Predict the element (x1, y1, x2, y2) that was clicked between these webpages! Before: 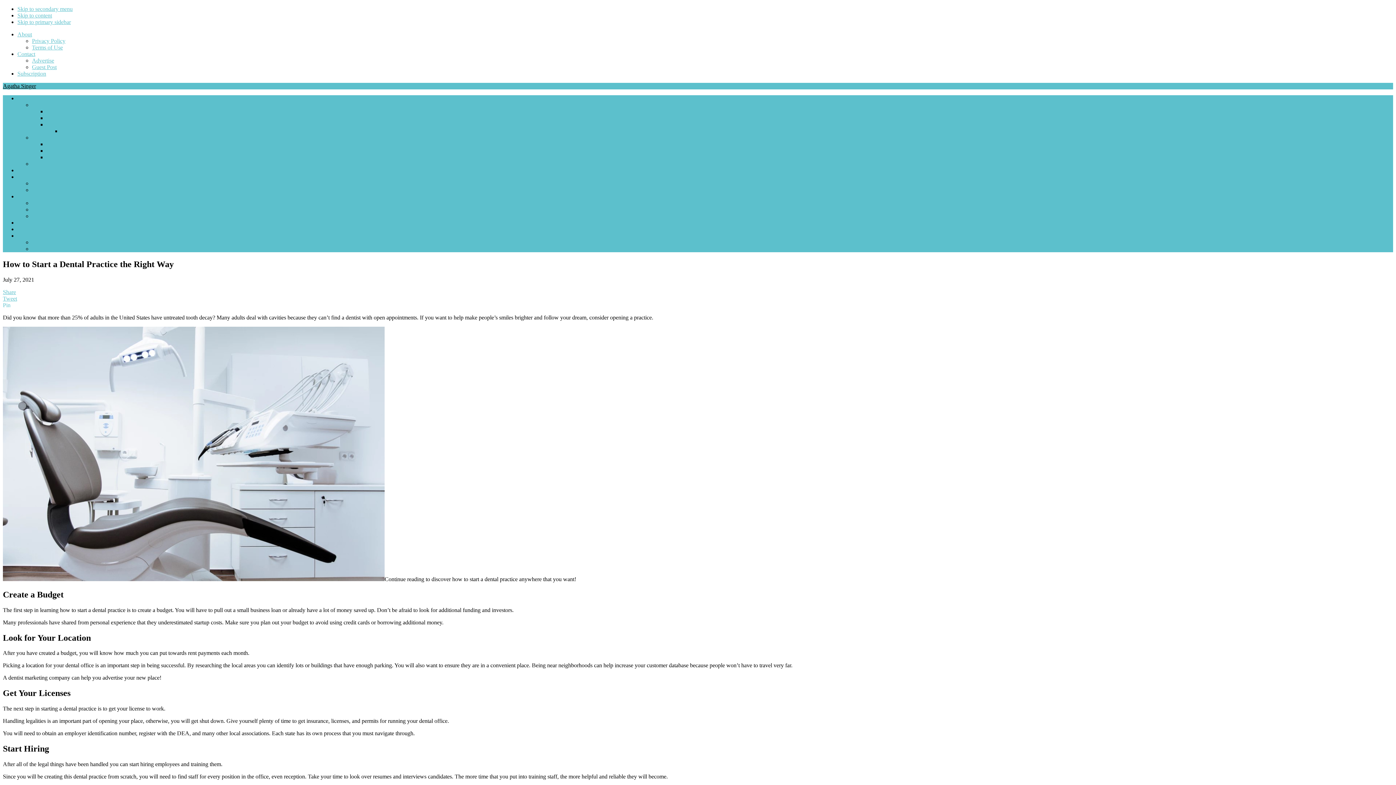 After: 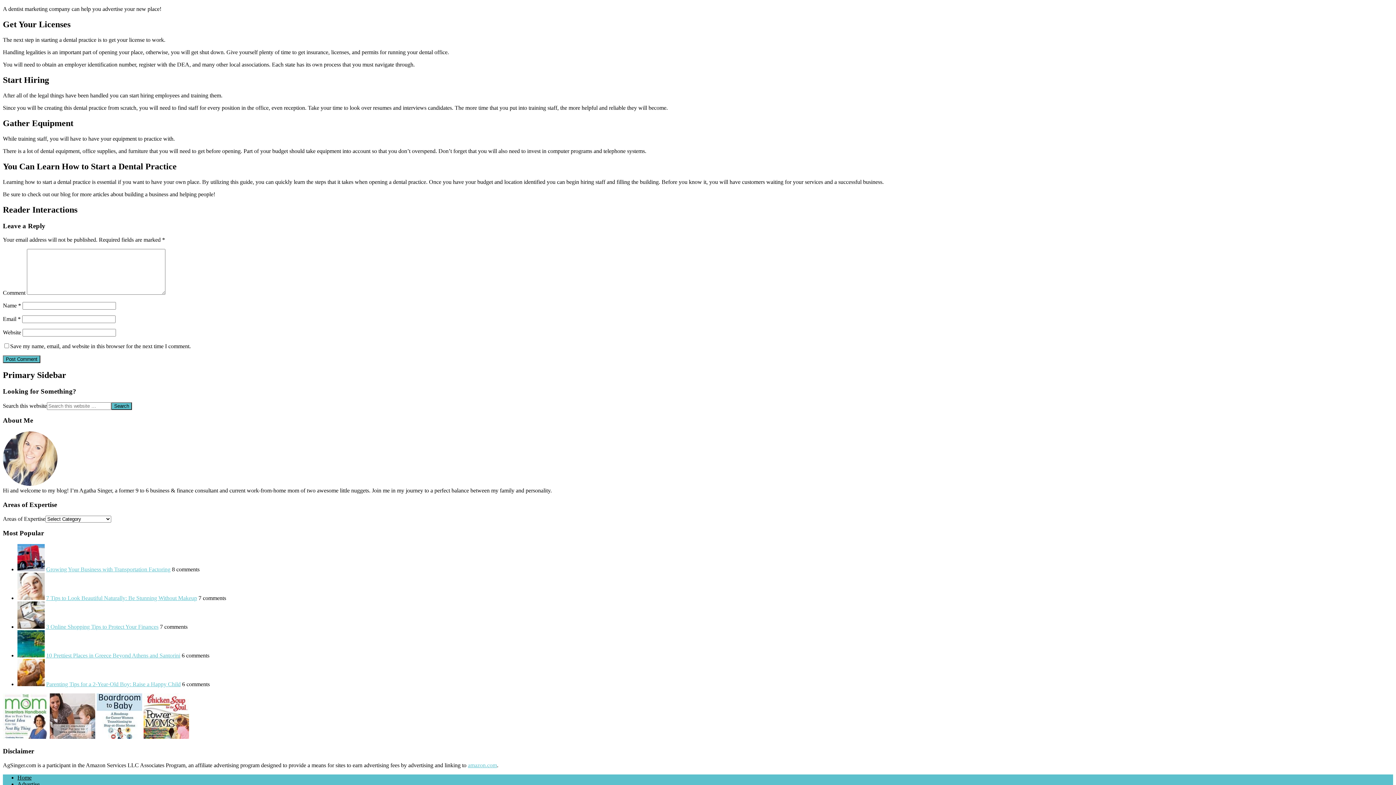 Action: bbox: (17, 18, 70, 25) label: Skip to primary sidebar